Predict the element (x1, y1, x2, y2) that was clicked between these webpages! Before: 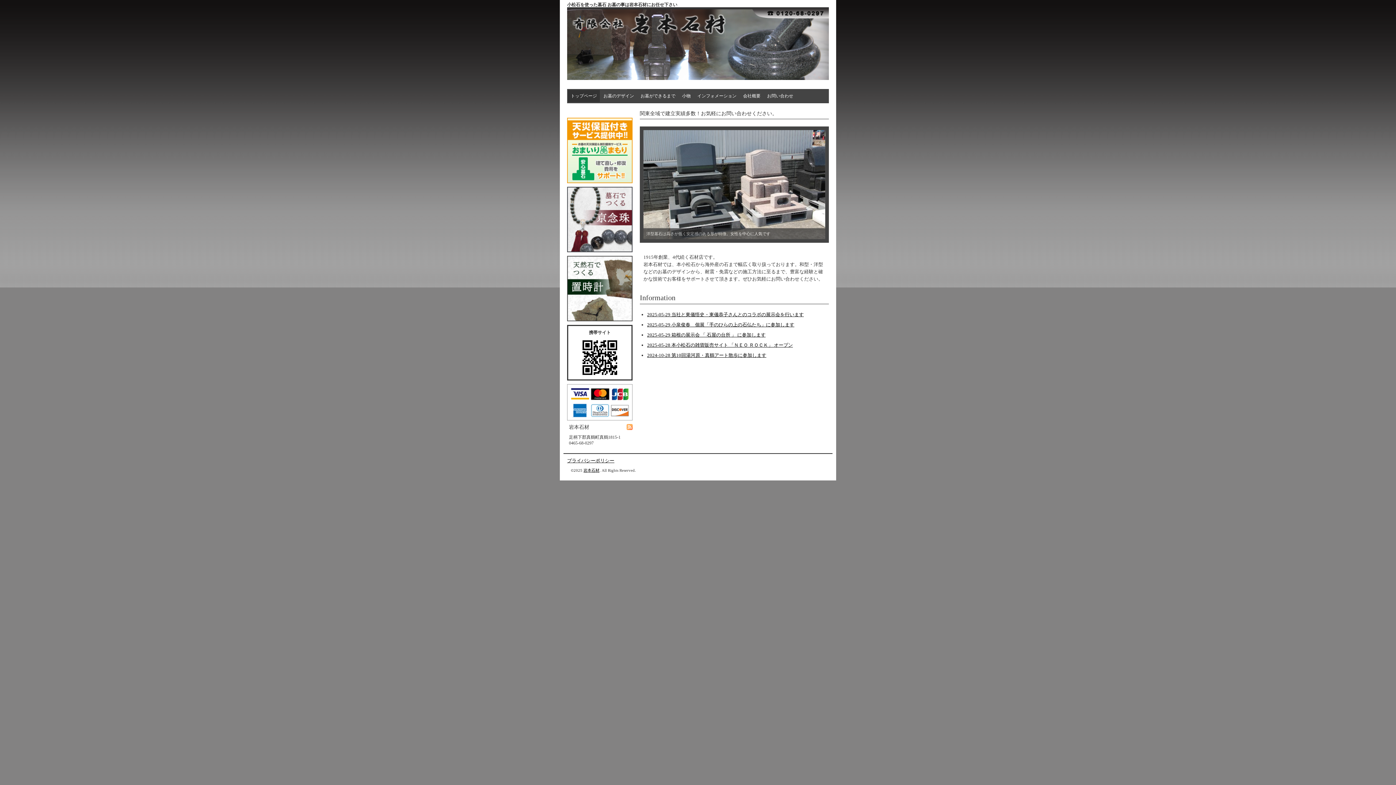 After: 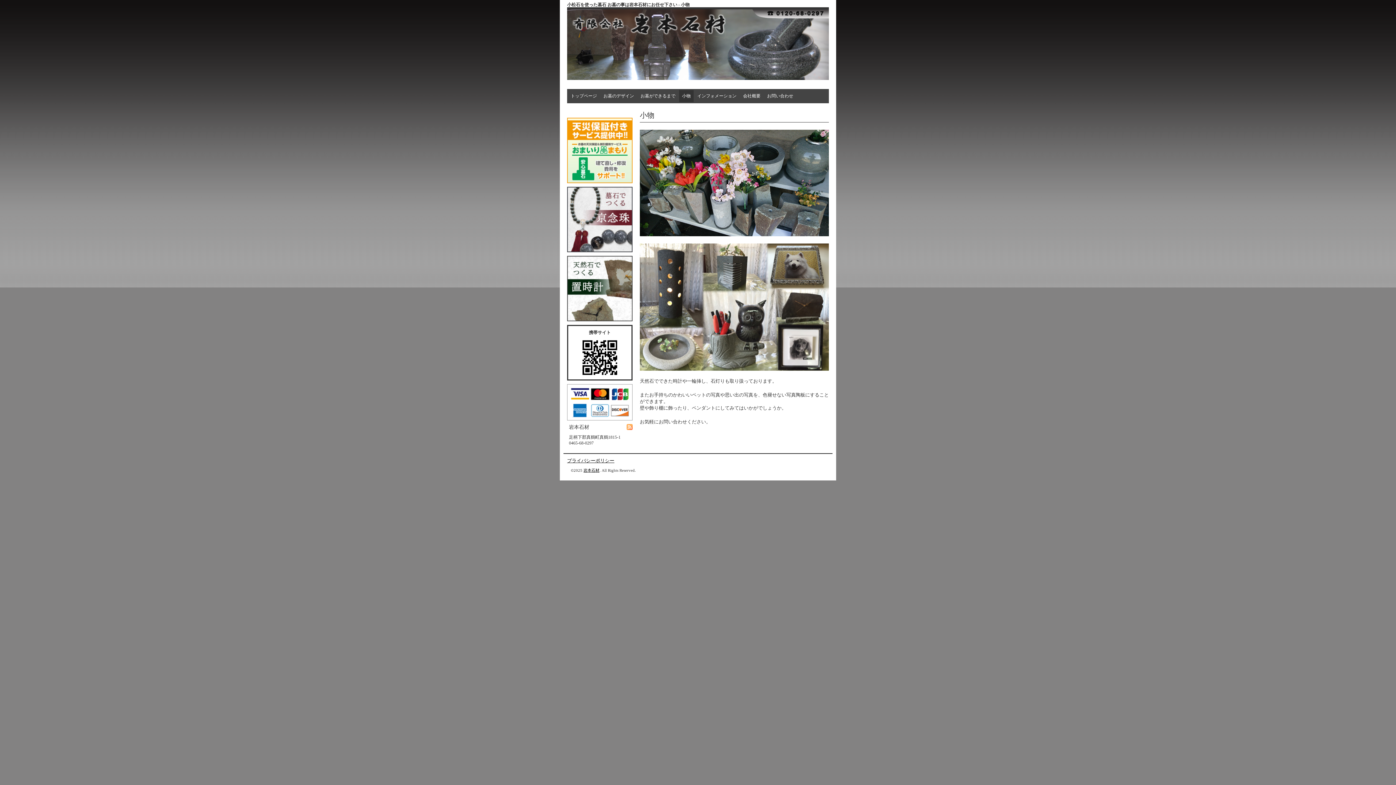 Action: bbox: (679, 90, 693, 102) label: 小物